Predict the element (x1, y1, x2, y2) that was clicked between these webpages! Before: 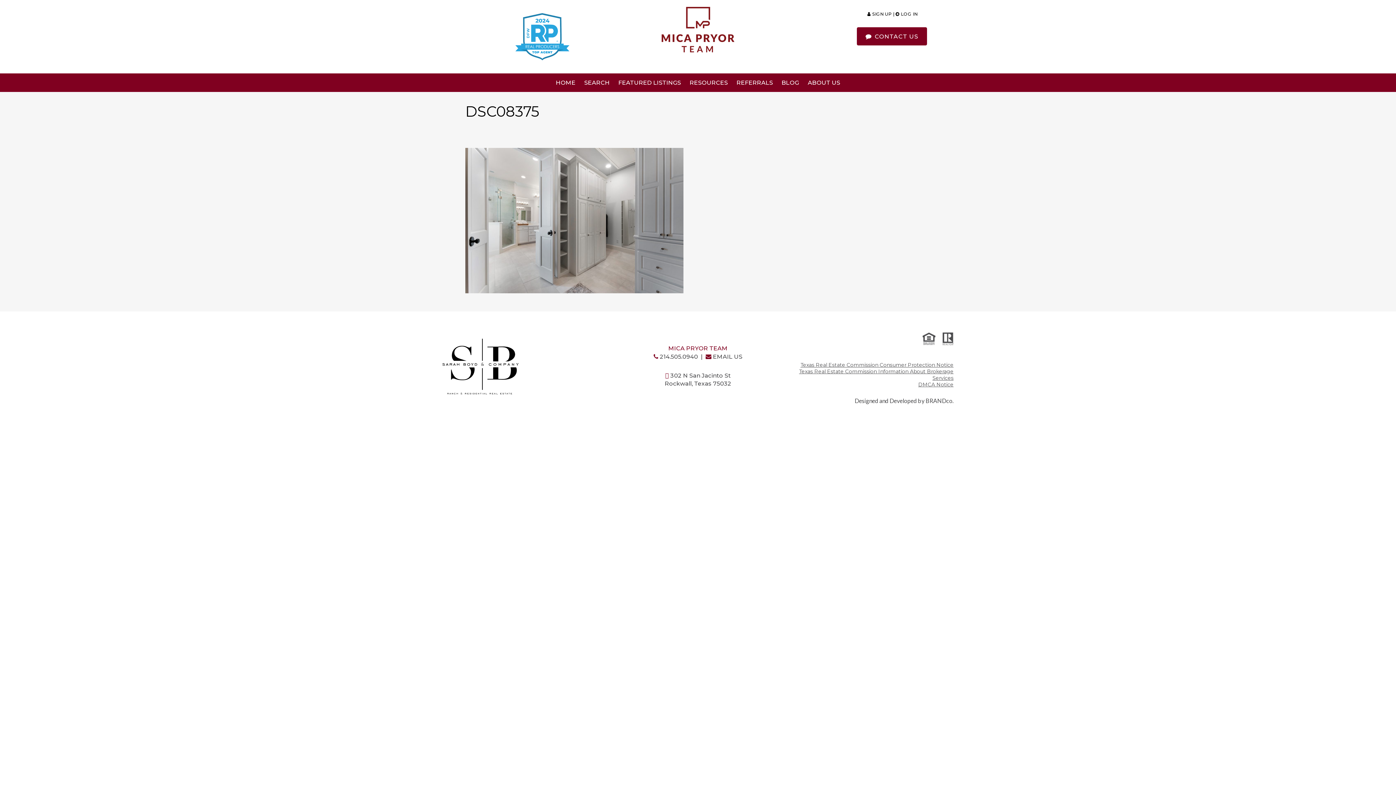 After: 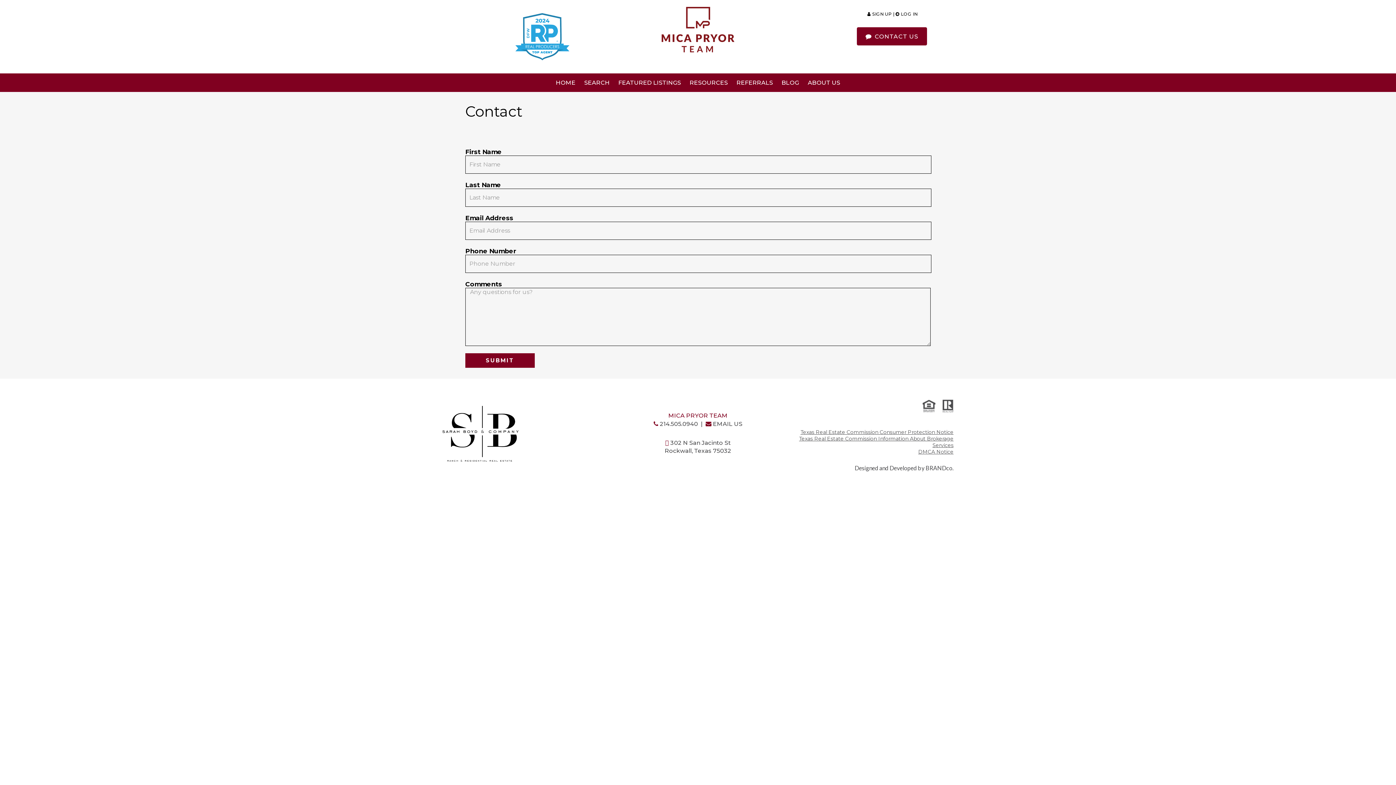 Action: bbox: (705, 353, 742, 360) label: EMAIL US